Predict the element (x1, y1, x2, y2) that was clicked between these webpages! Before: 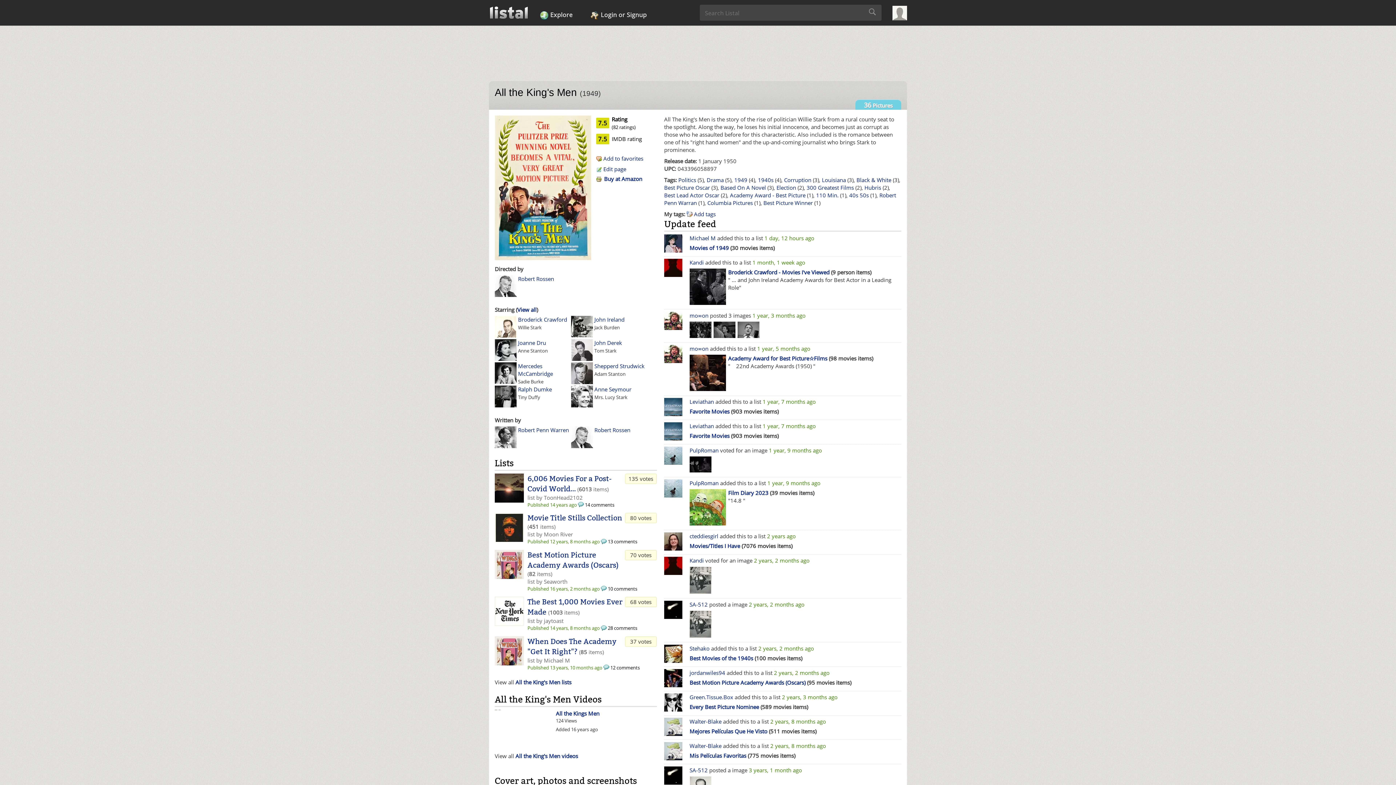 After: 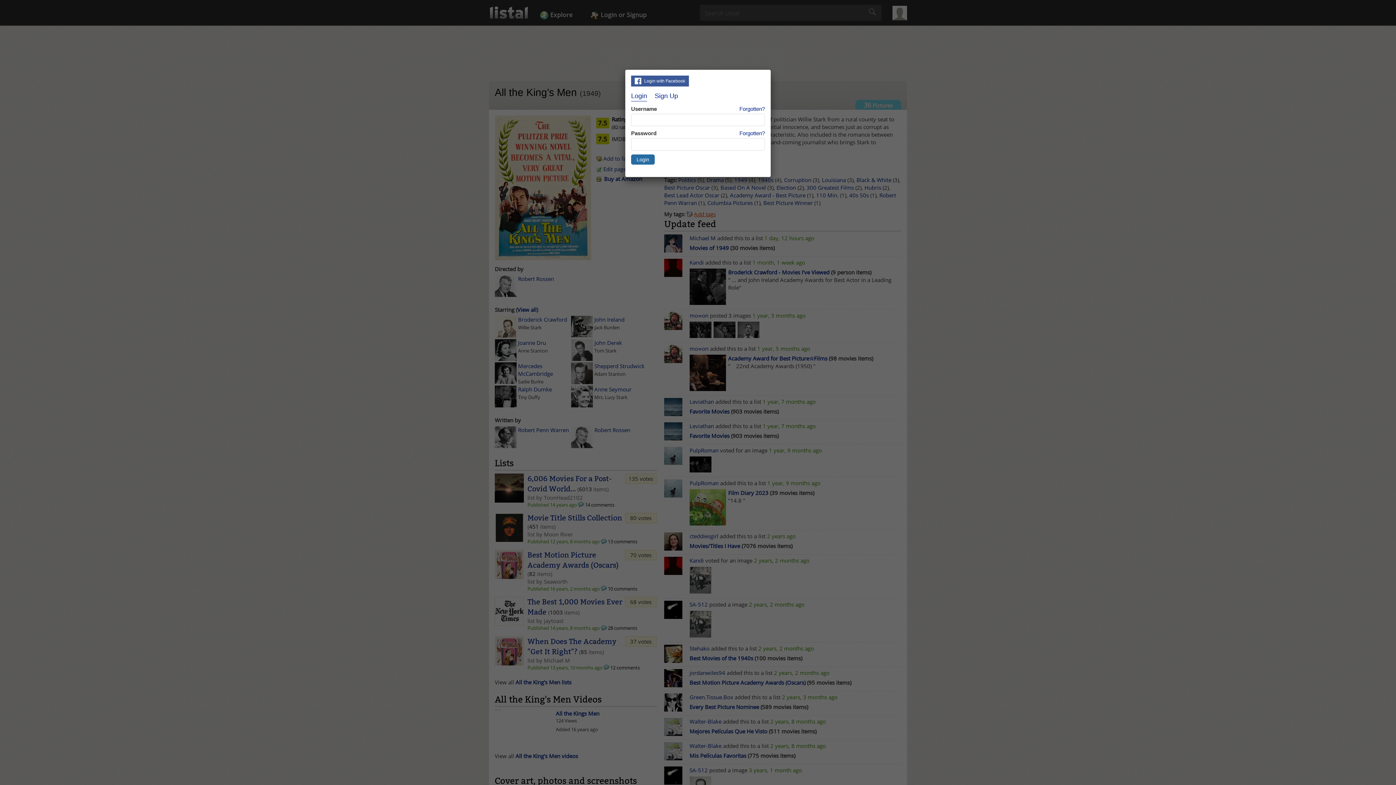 Action: bbox: (694, 210, 715, 217) label: Add tags